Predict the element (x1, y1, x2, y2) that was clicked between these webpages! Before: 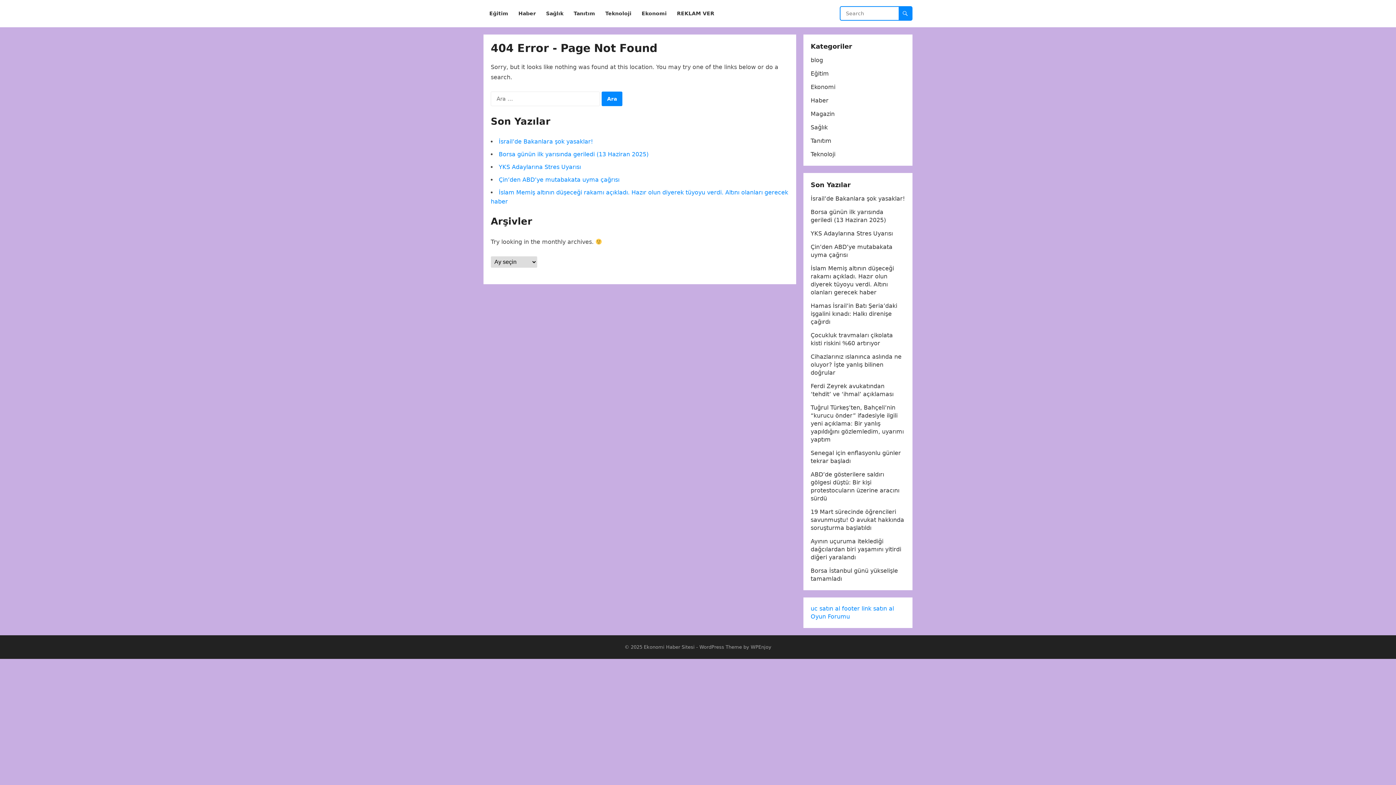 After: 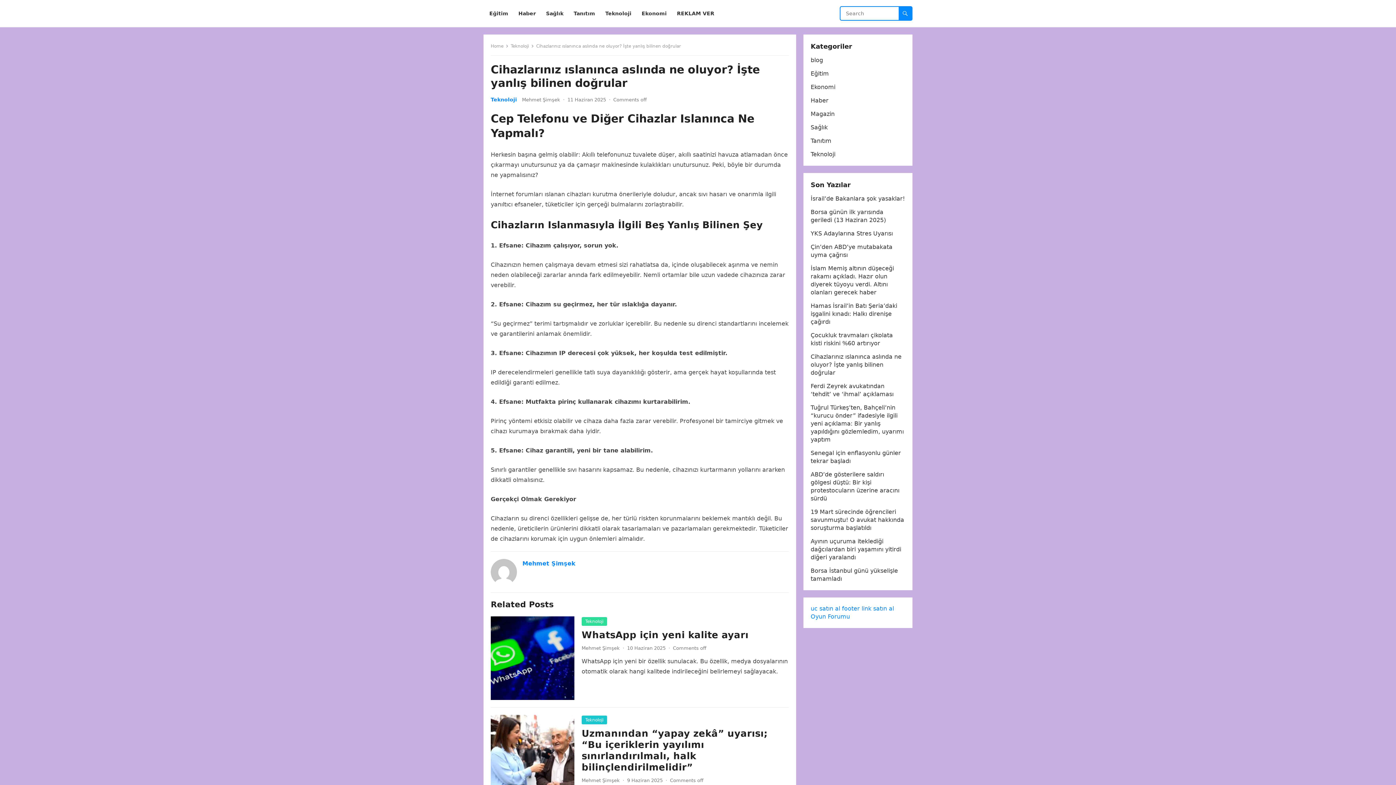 Action: label: Cihazlarınız ıslanınca aslında ne oluyor? İşte yanlış bilinen doğrular bbox: (810, 353, 901, 376)